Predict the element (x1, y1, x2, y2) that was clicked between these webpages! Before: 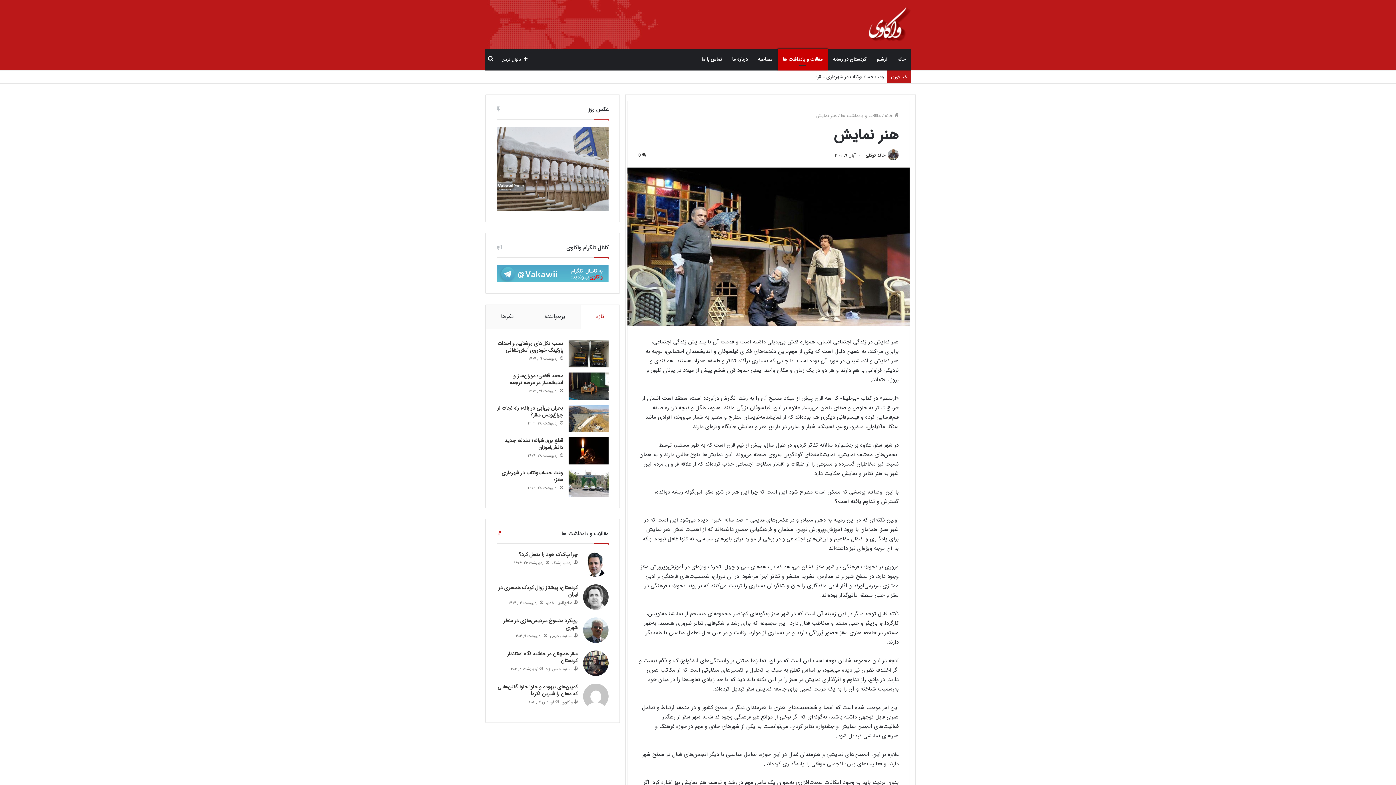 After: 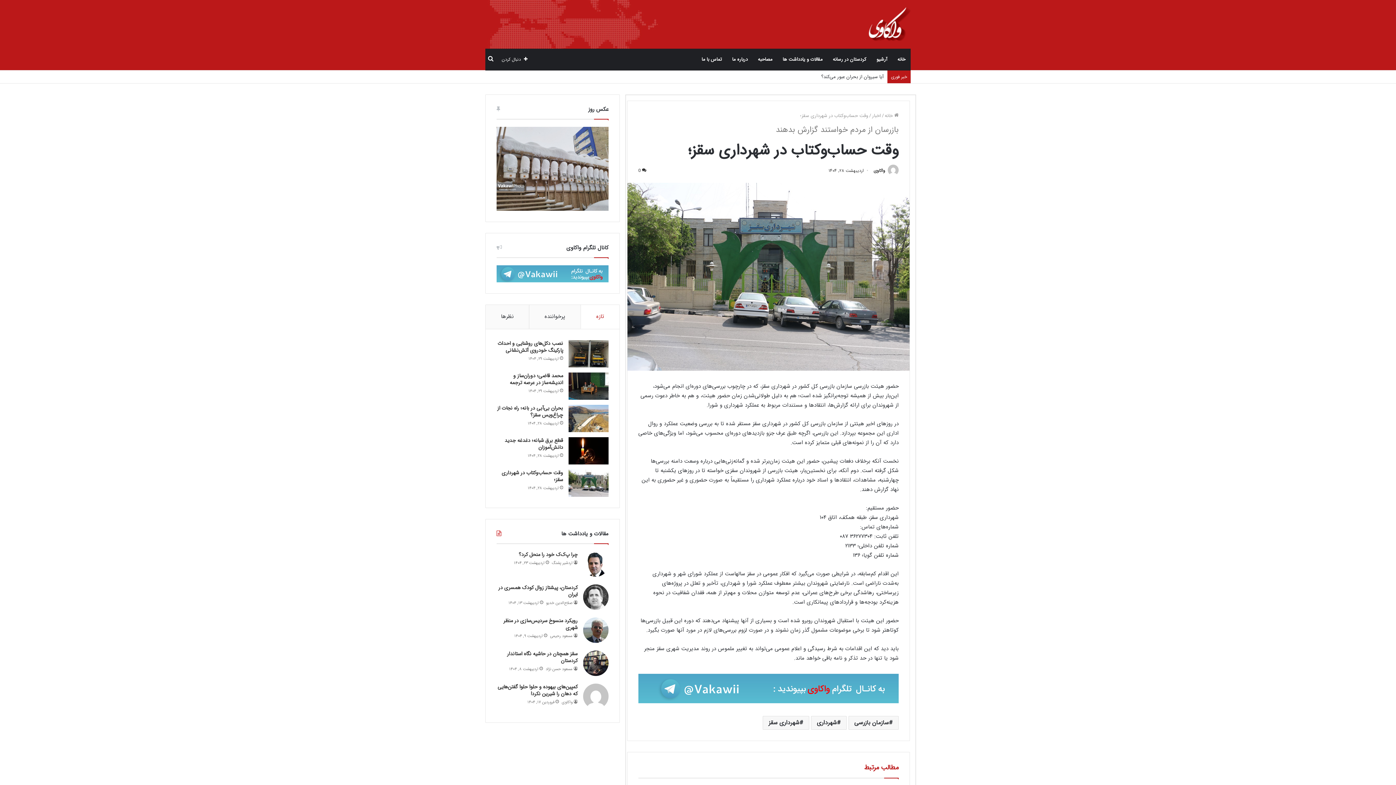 Action: label: وقت حساب‌وکتاب در شهرداری سقز؛ bbox: (501, 469, 563, 484)